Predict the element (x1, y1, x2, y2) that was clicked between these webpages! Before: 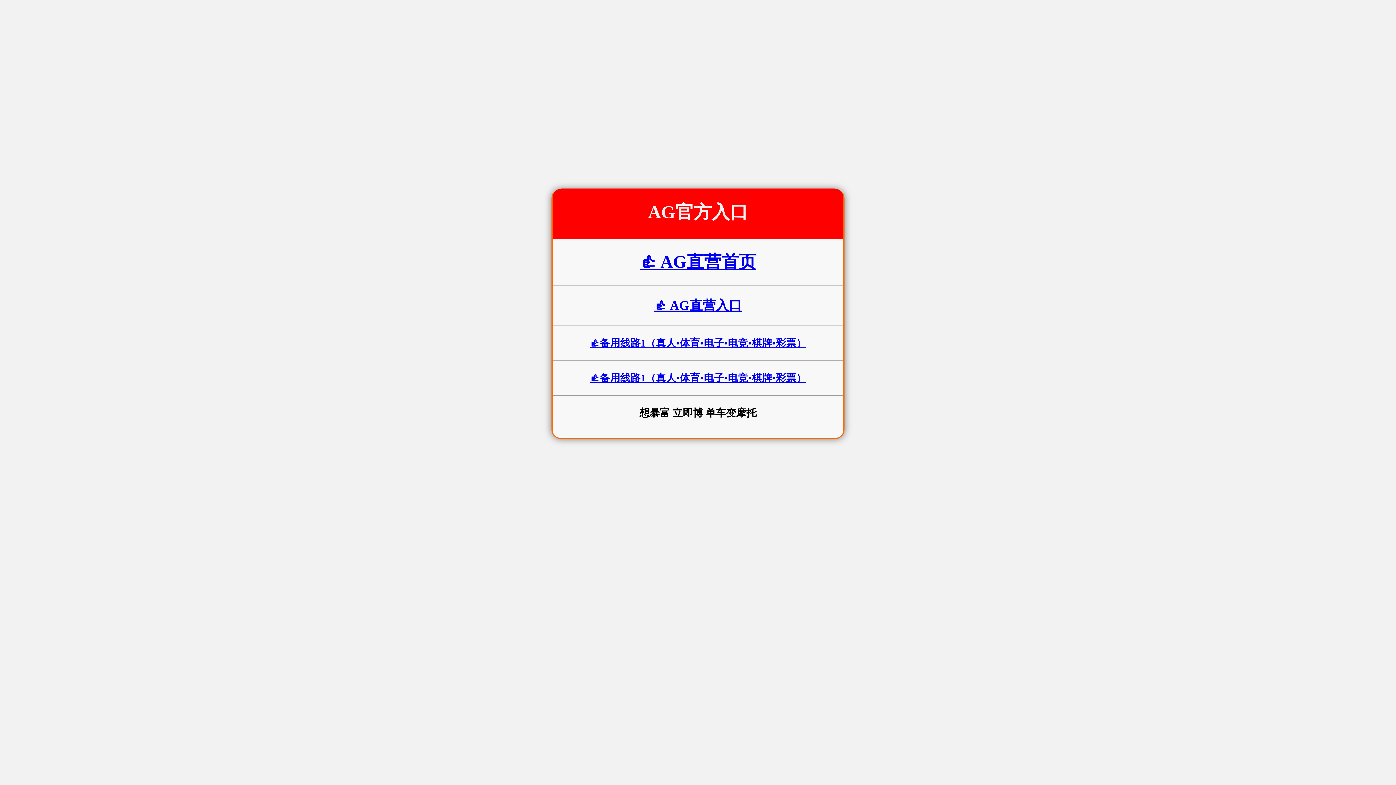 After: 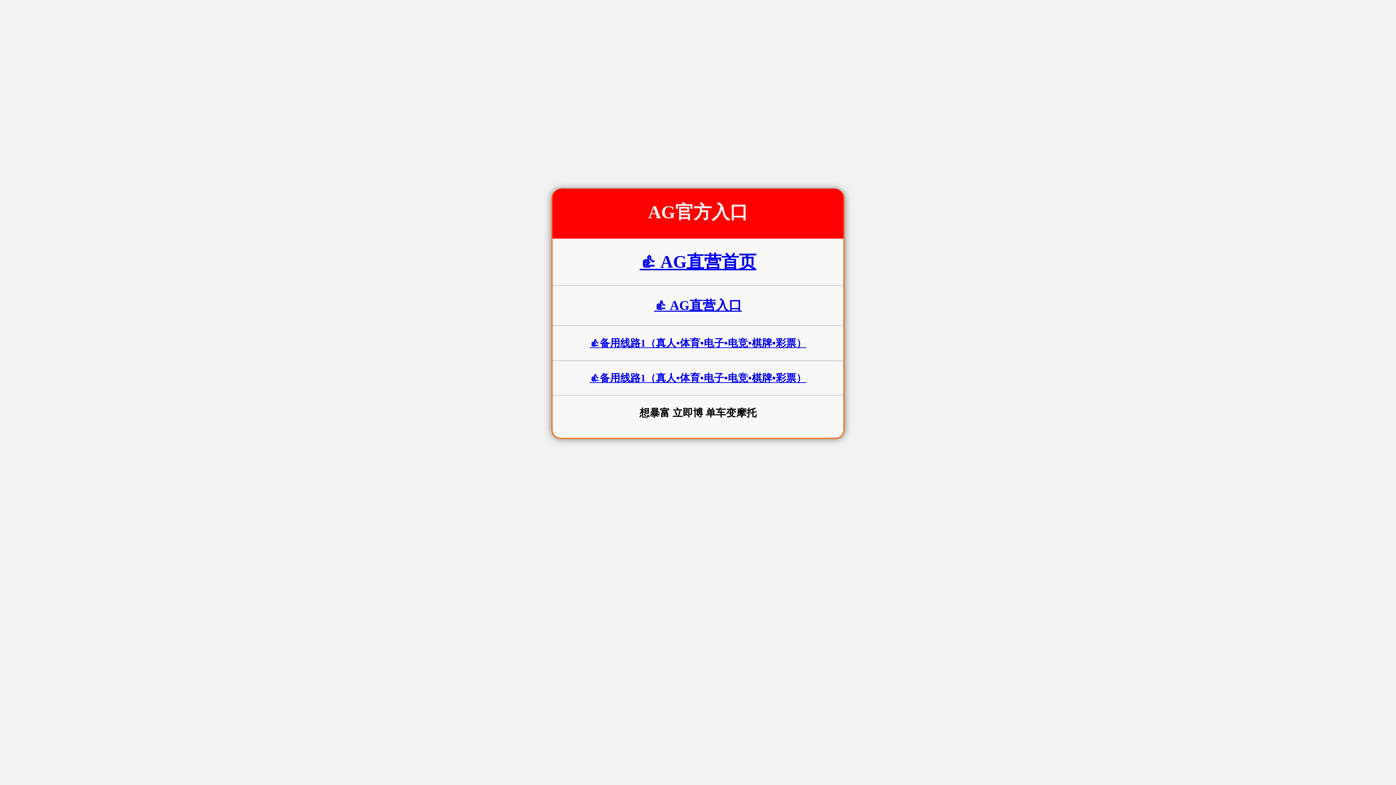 Action: label: 👍 AG直营首页 bbox: (639, 252, 756, 271)